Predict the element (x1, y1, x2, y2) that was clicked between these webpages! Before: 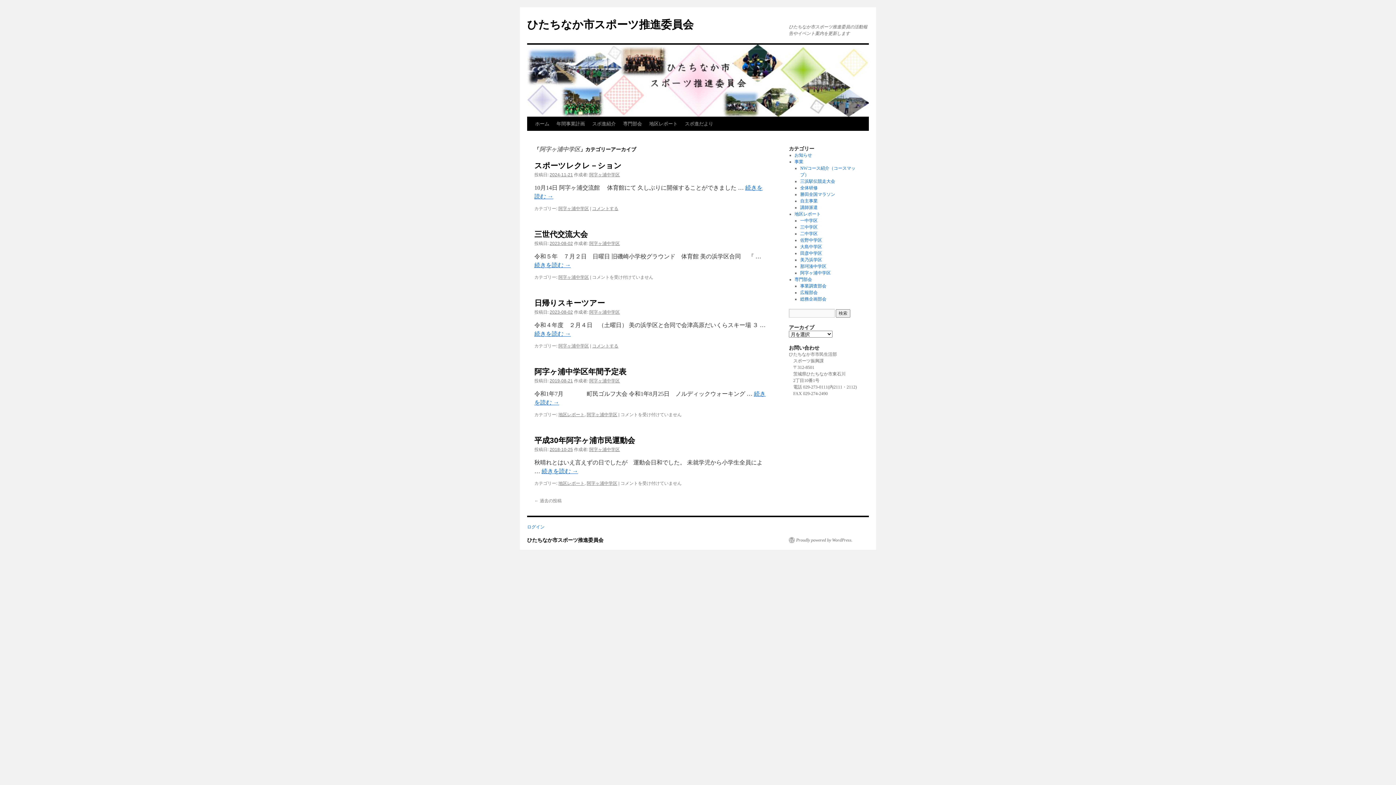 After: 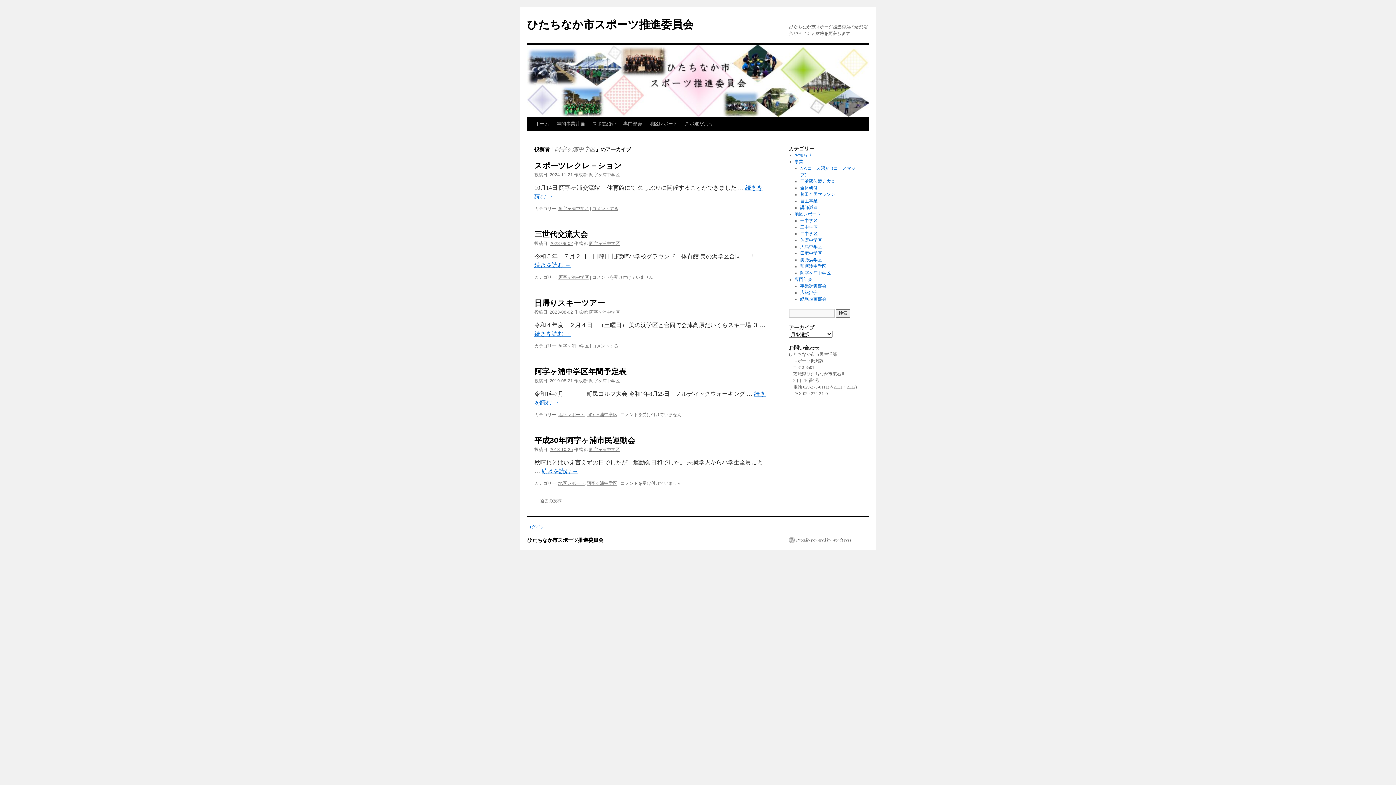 Action: label: 阿字ヶ浦中学区 bbox: (589, 447, 620, 452)